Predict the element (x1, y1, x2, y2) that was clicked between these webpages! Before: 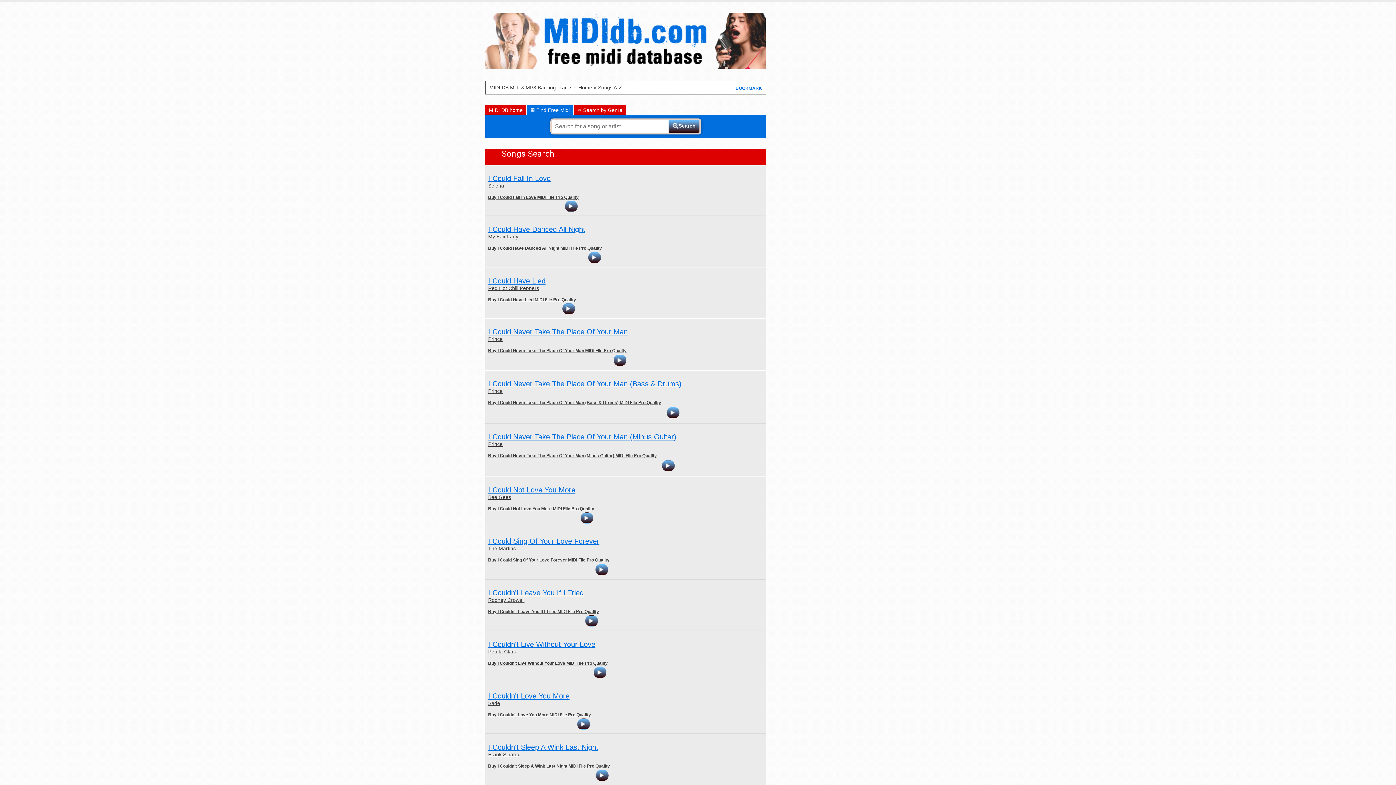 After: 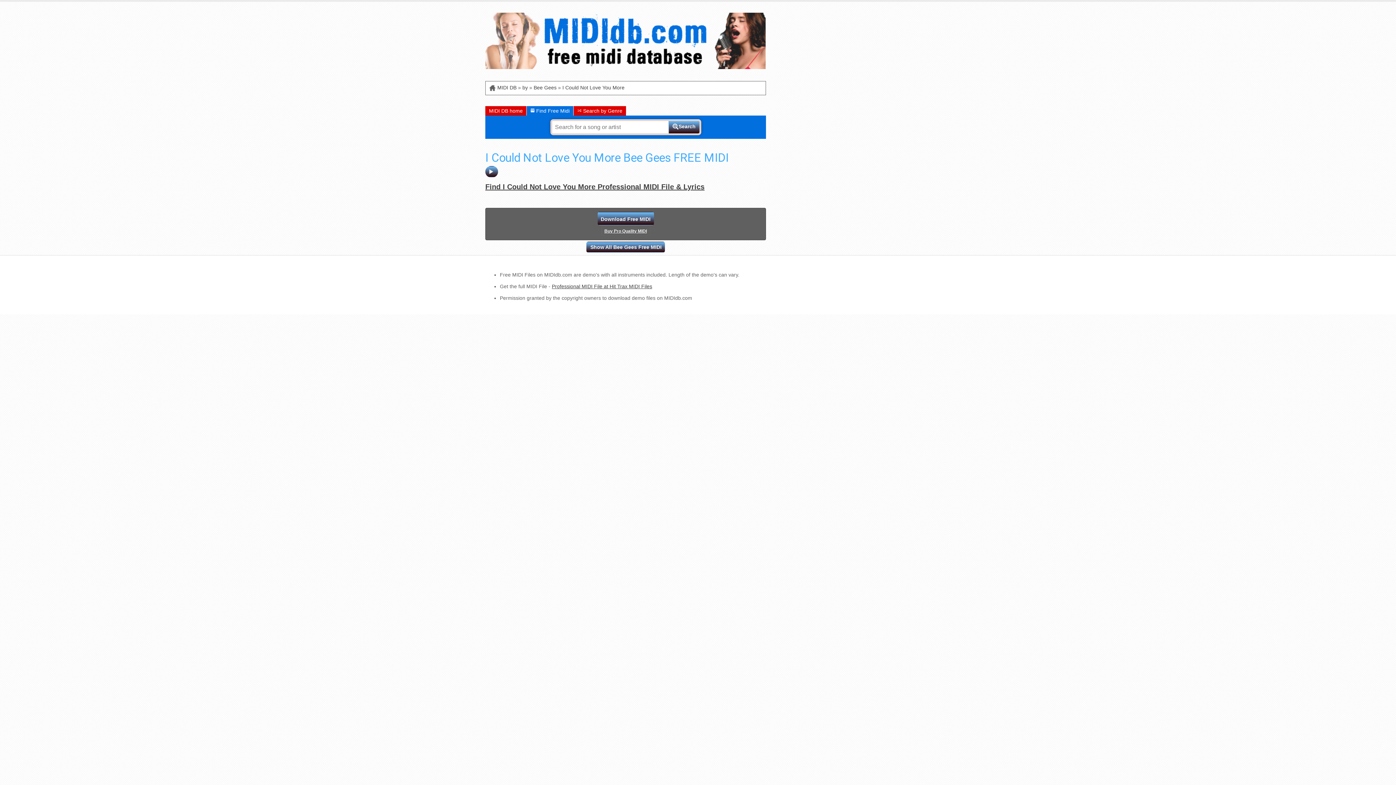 Action: bbox: (488, 486, 575, 494) label: I Could Not Love You More